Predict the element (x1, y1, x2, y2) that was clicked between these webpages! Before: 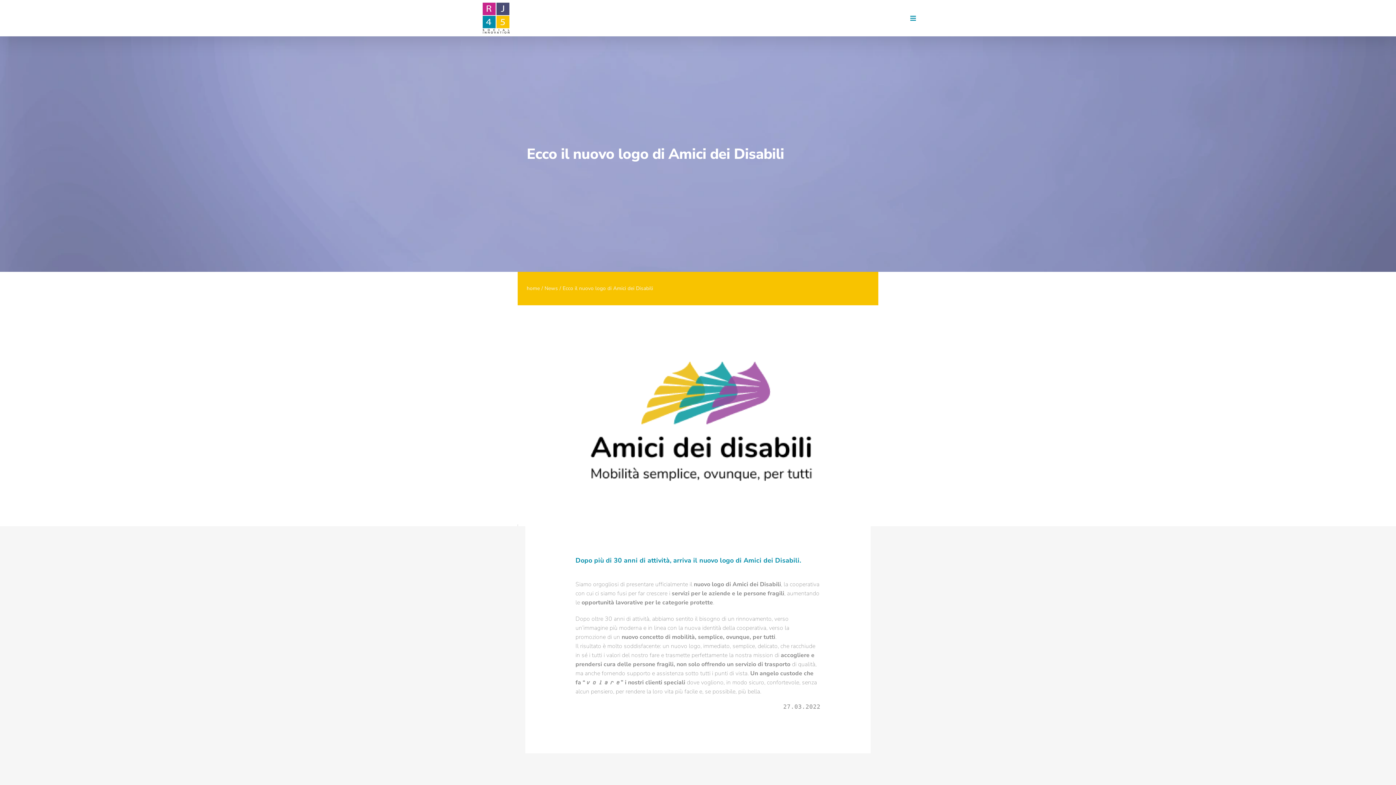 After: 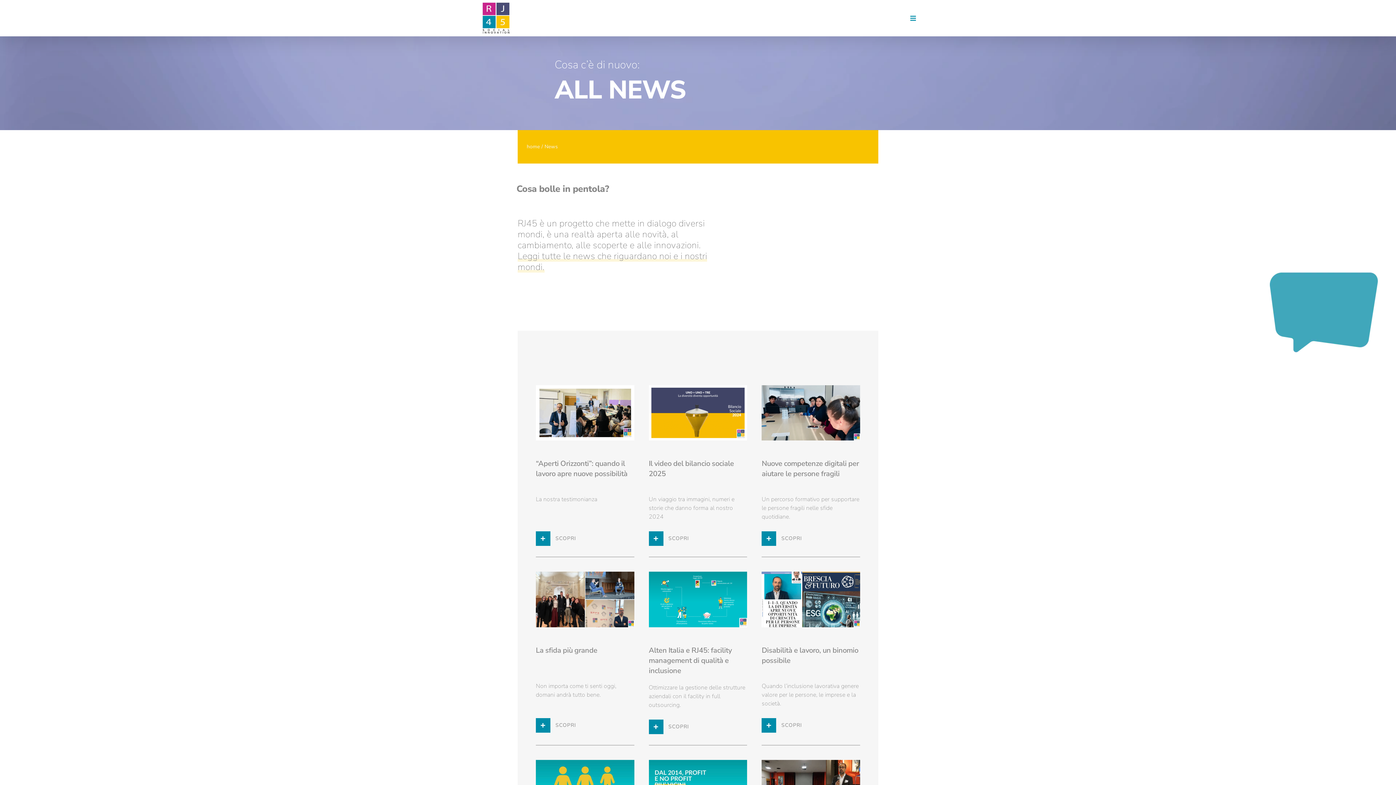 Action: bbox: (544, 285, 558, 292) label: News